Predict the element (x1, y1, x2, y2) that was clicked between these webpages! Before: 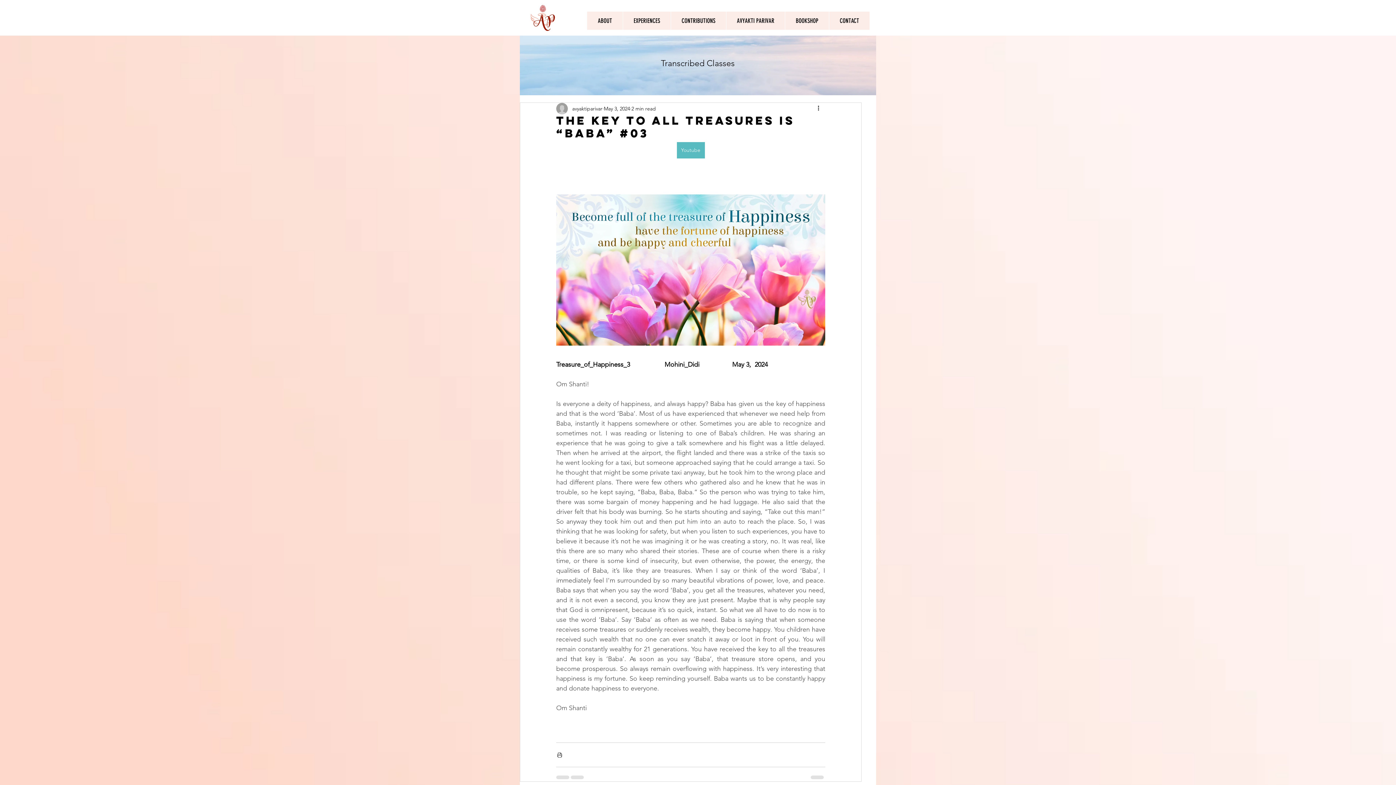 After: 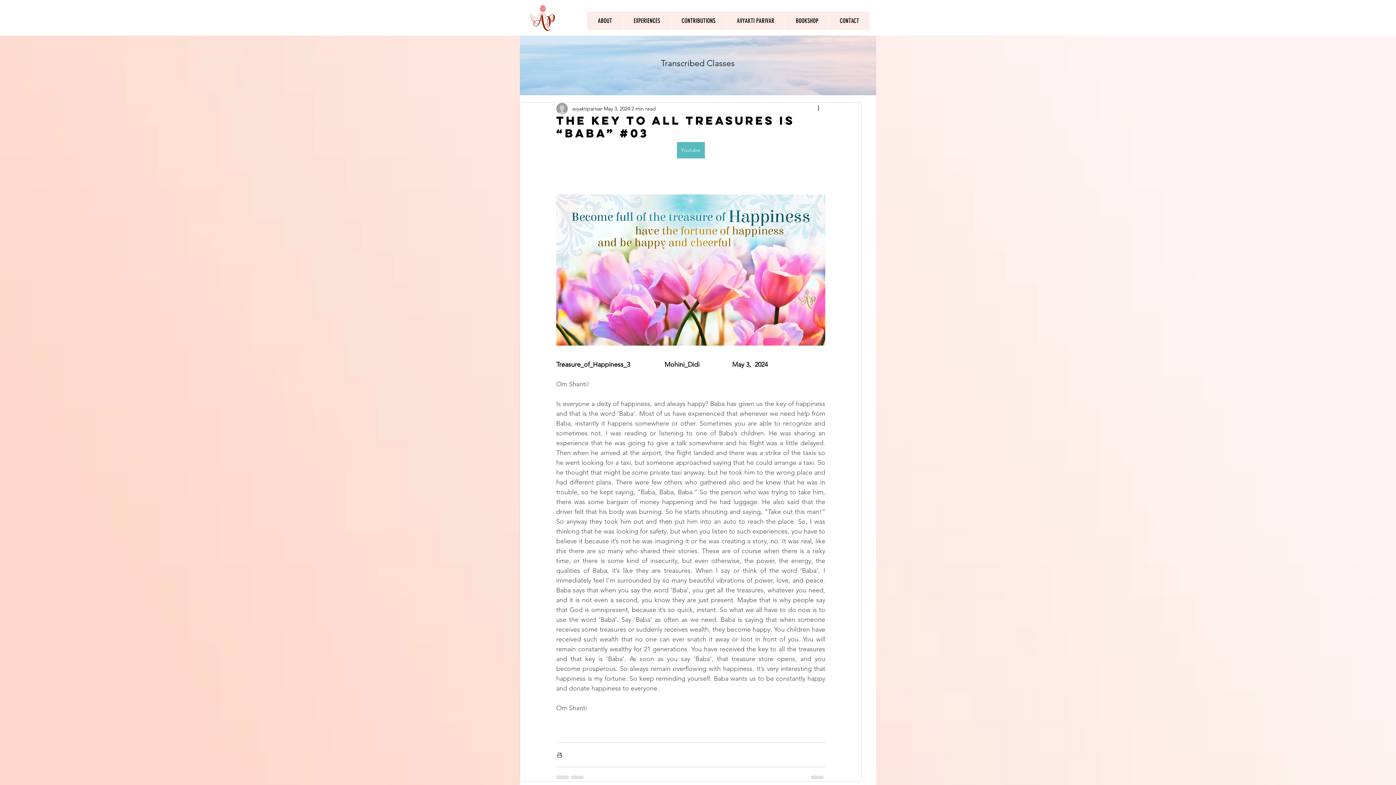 Action: label: AVYAKTI PARIVAR bbox: (726, 11, 785, 29)